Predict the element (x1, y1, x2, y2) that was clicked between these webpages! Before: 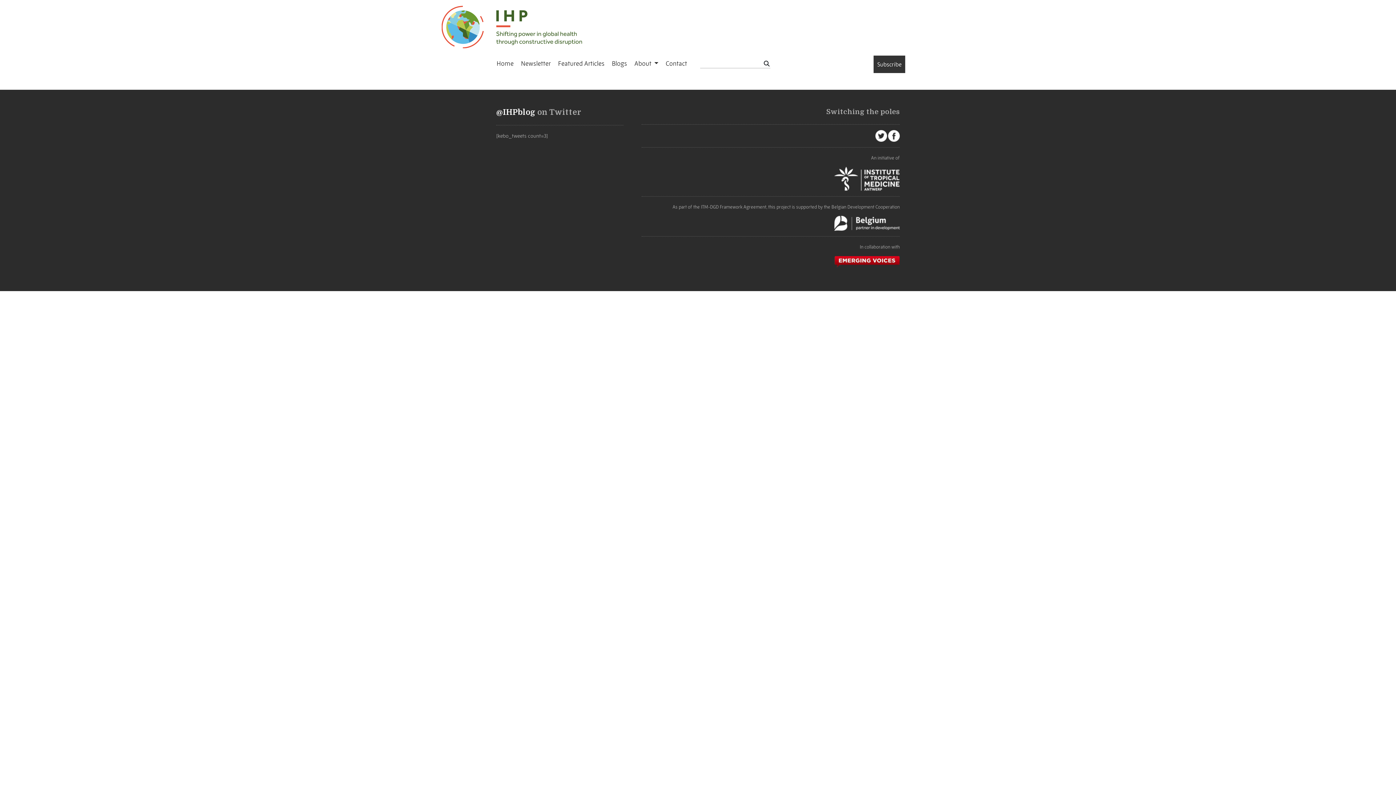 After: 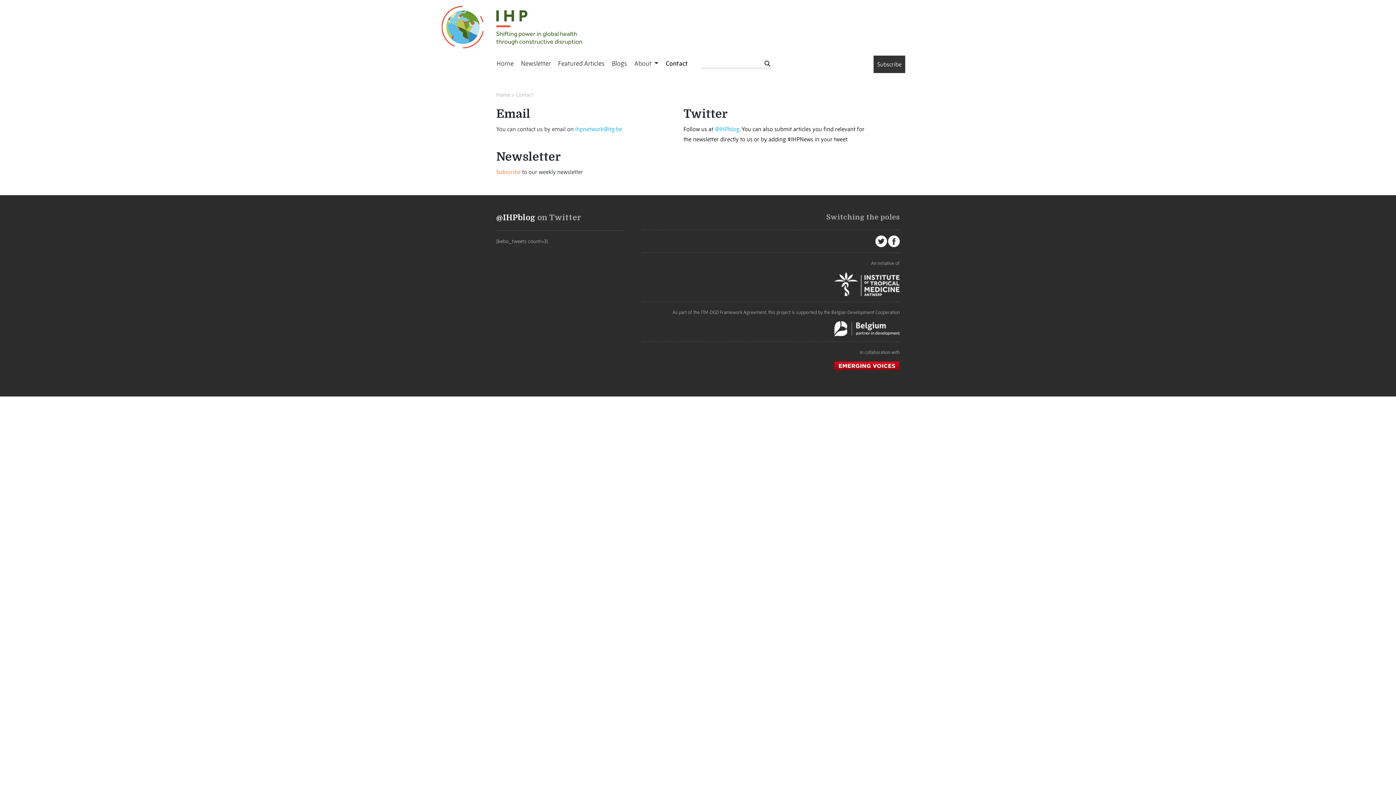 Action: bbox: (665, 59, 687, 67) label: Contact